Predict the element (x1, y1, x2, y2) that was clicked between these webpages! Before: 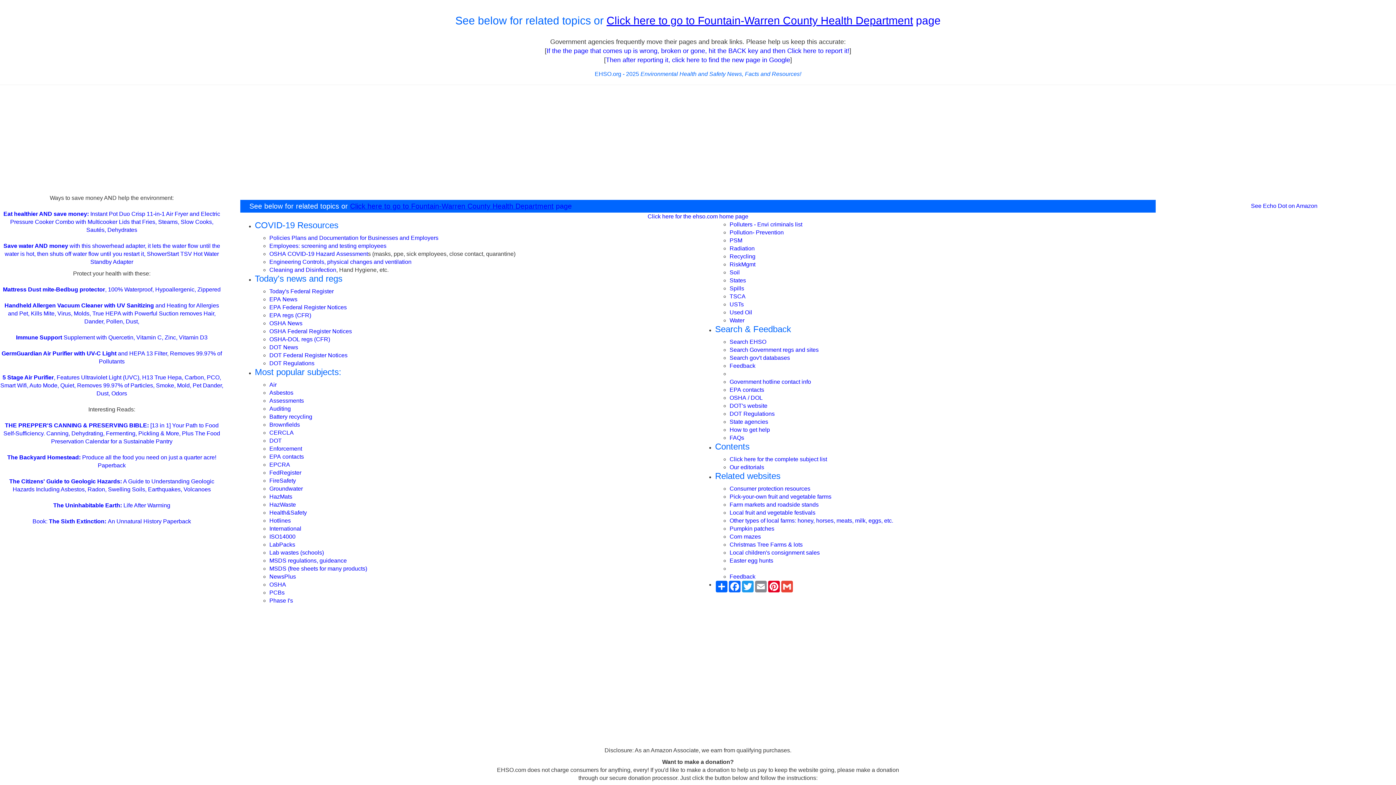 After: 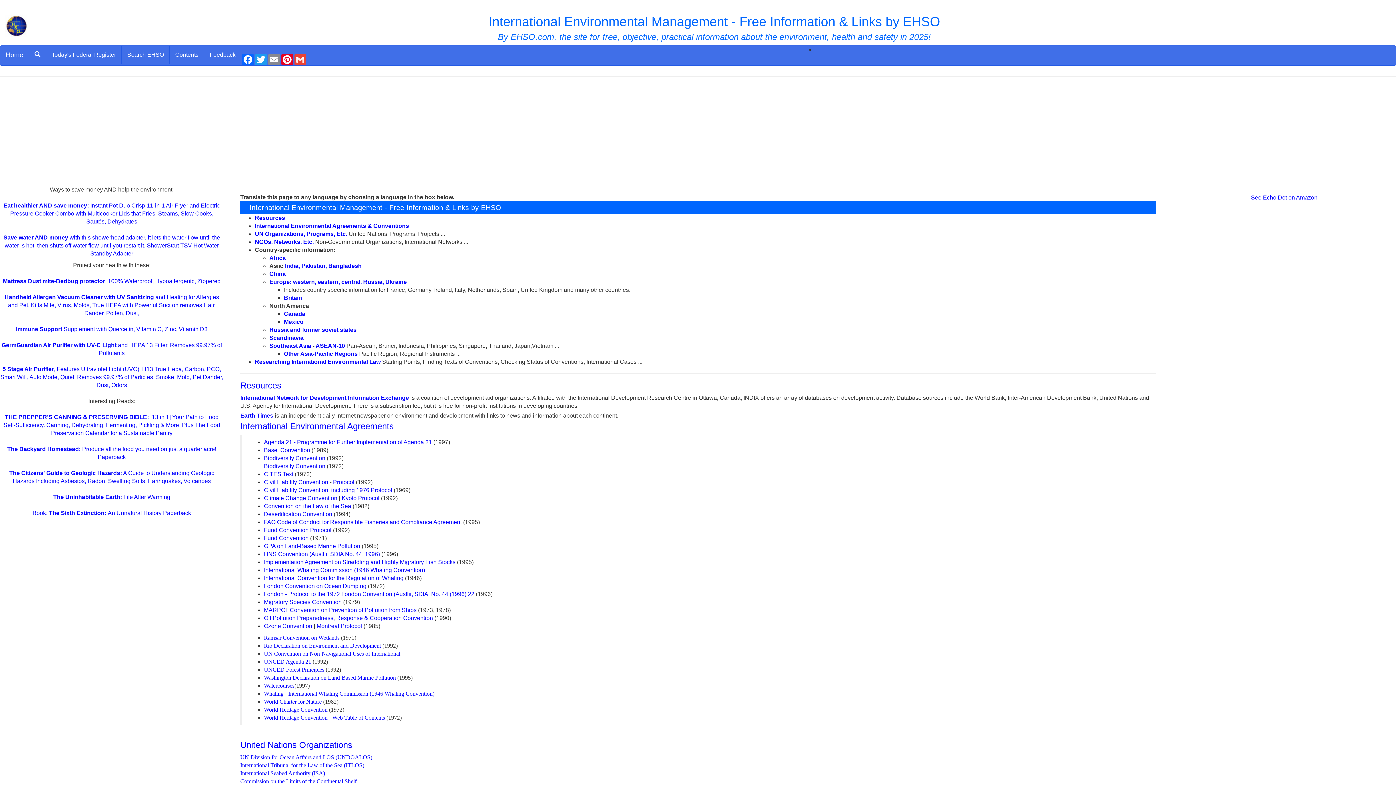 Action: label: International bbox: (269, 525, 301, 532)